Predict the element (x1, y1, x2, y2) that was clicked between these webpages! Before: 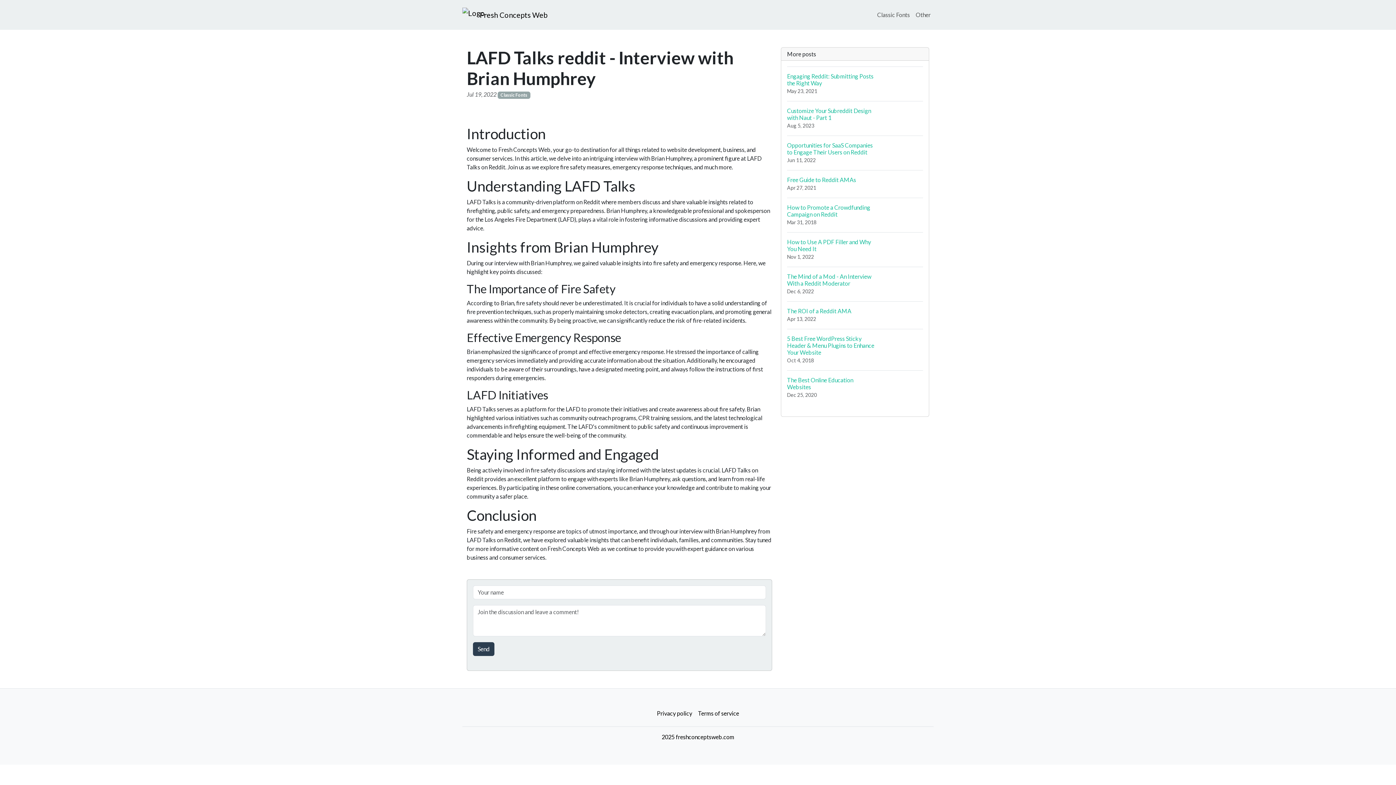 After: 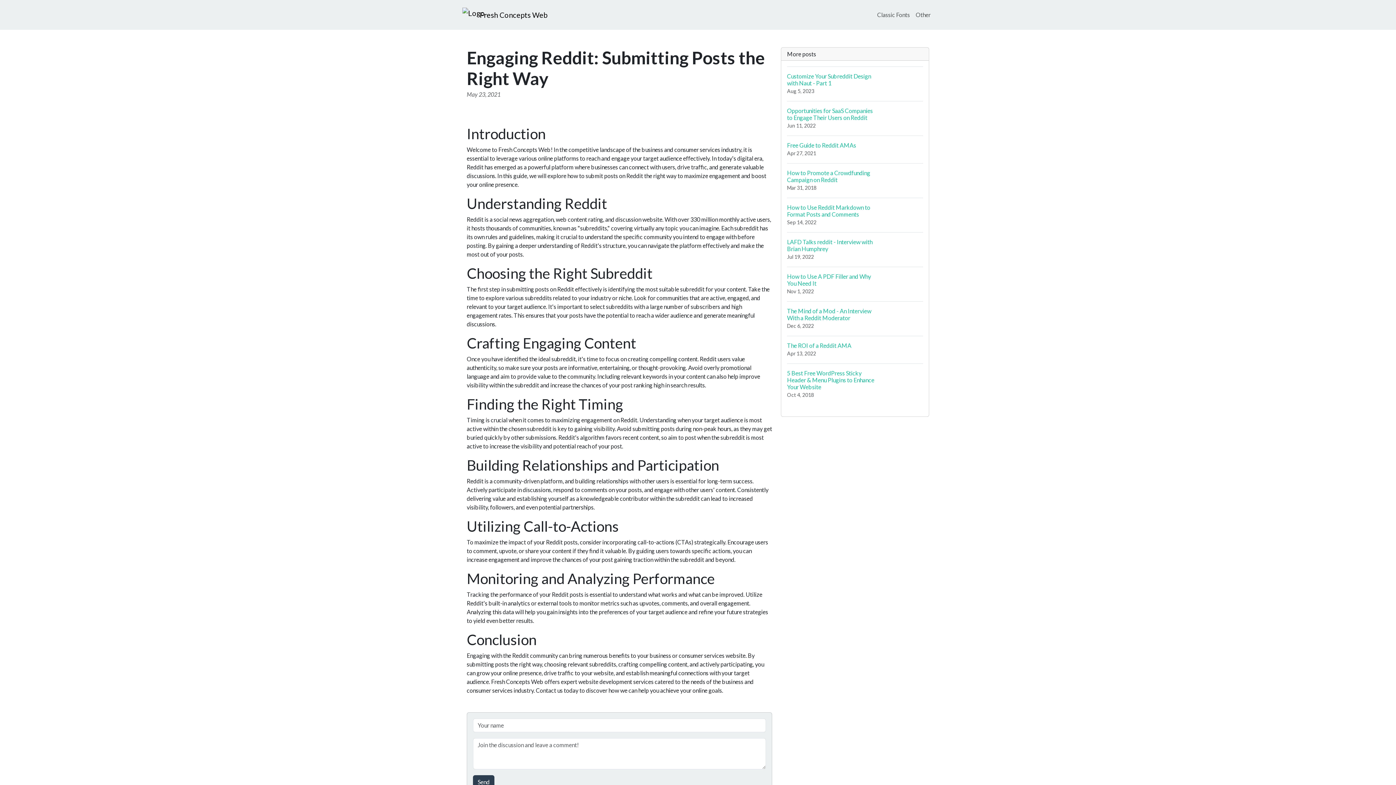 Action: bbox: (787, 66, 923, 101) label: Engaging Reddit: Submitting Posts the Right Way
May 23, 2021